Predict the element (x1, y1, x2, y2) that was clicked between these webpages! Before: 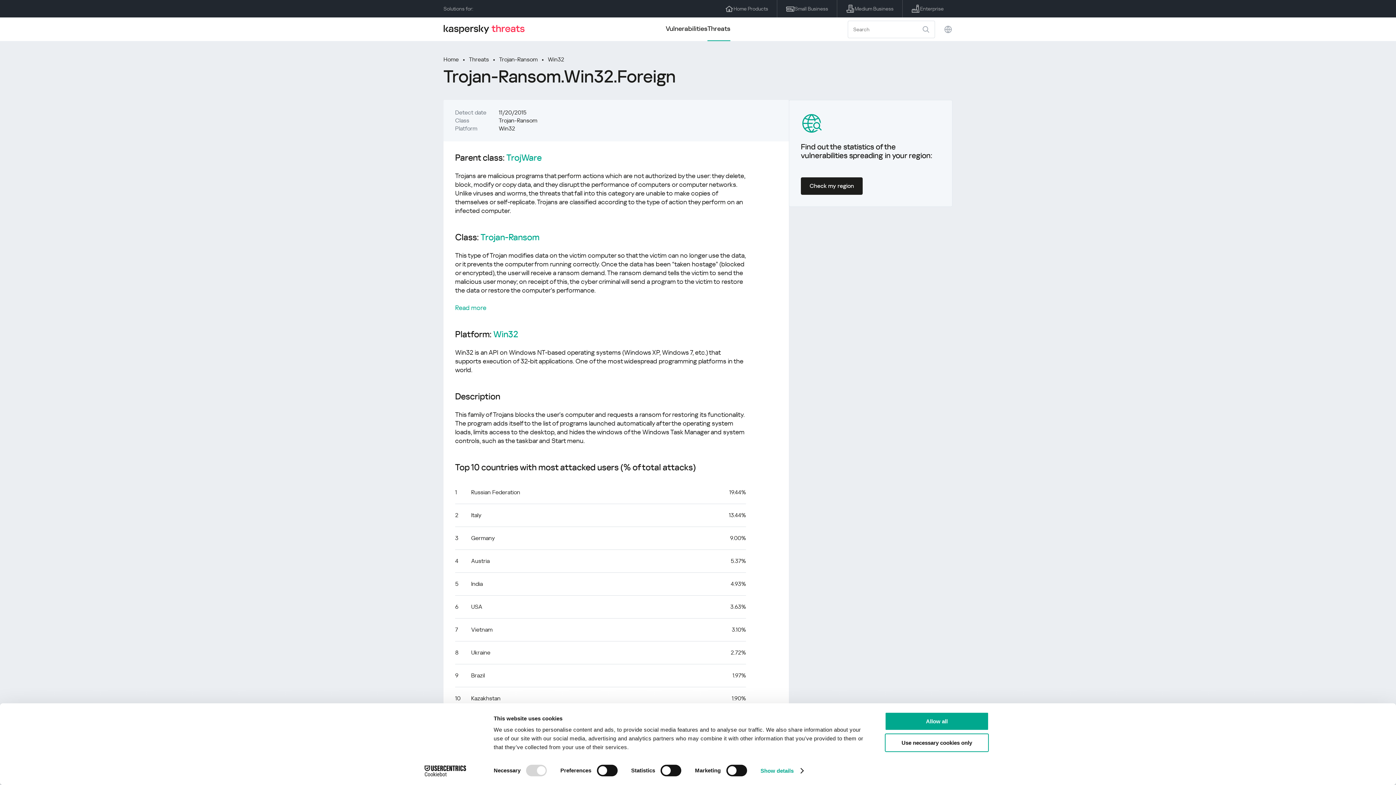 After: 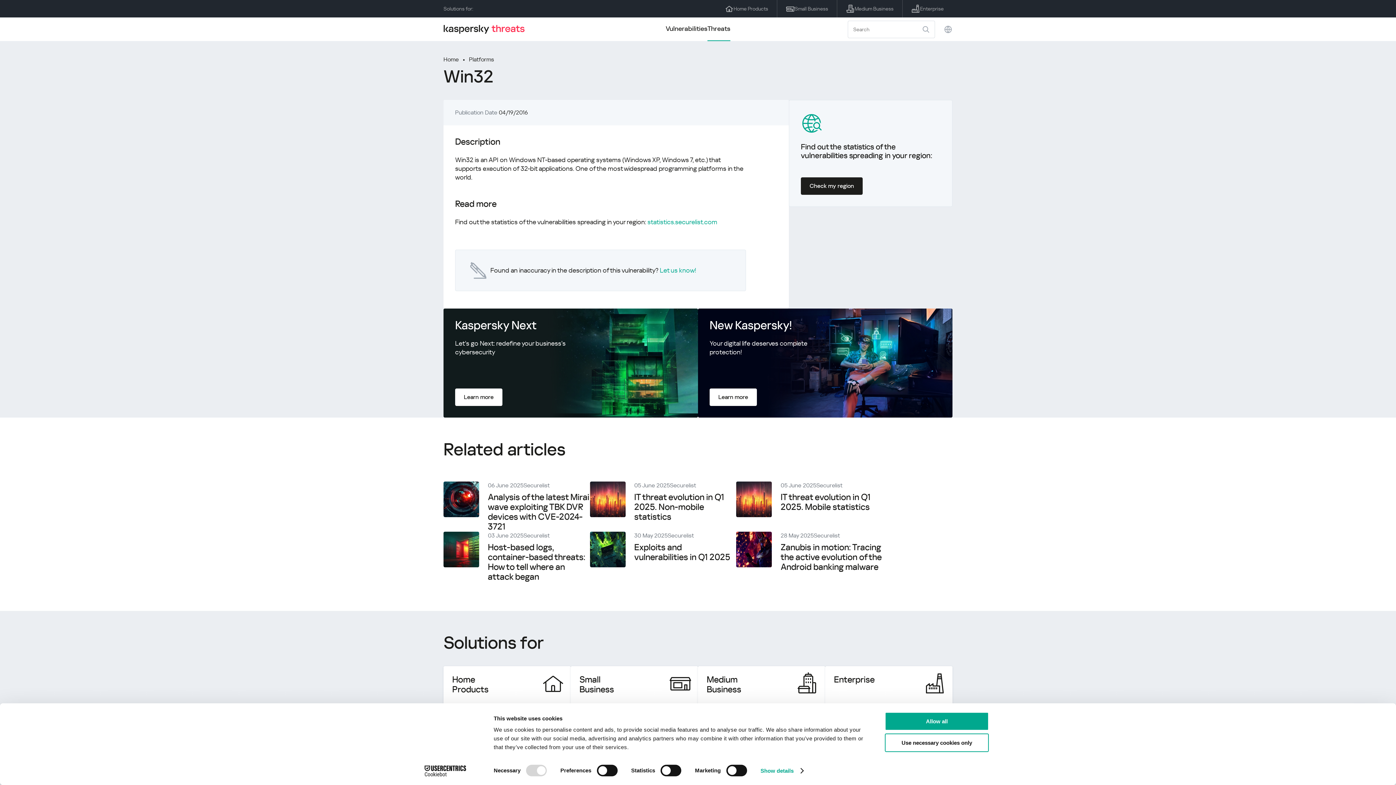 Action: bbox: (493, 329, 518, 339) label: Win32